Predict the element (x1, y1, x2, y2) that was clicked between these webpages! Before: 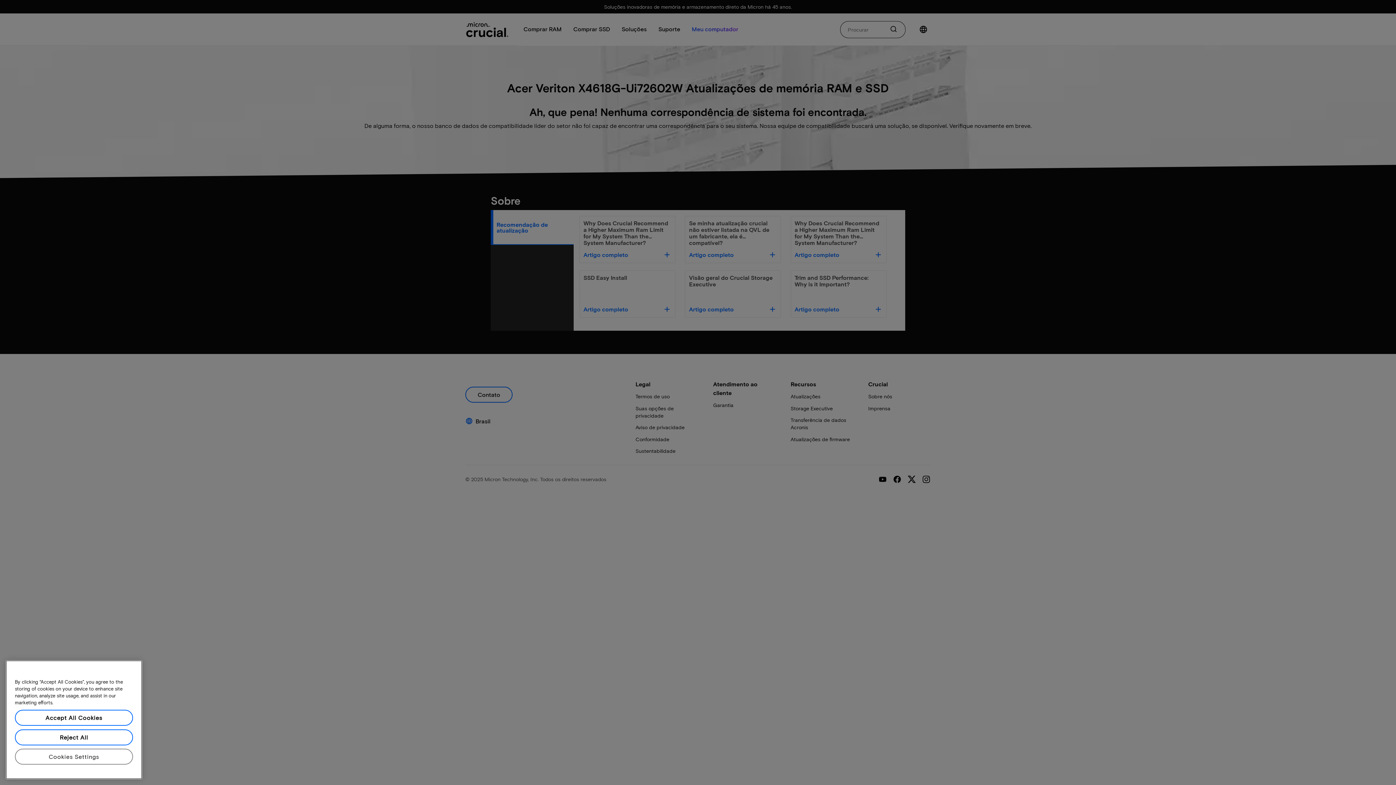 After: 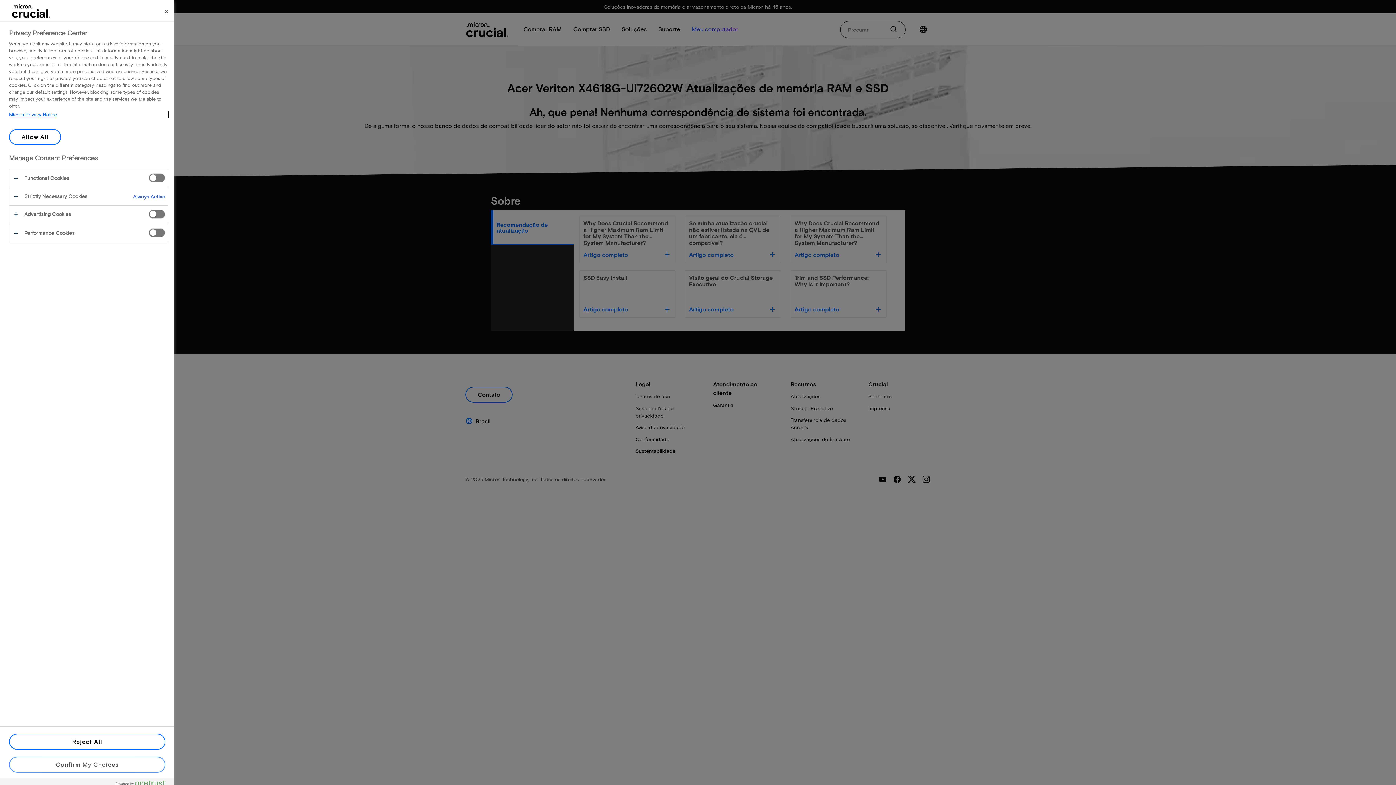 Action: label: Cookies Settings bbox: (14, 764, 133, 780)